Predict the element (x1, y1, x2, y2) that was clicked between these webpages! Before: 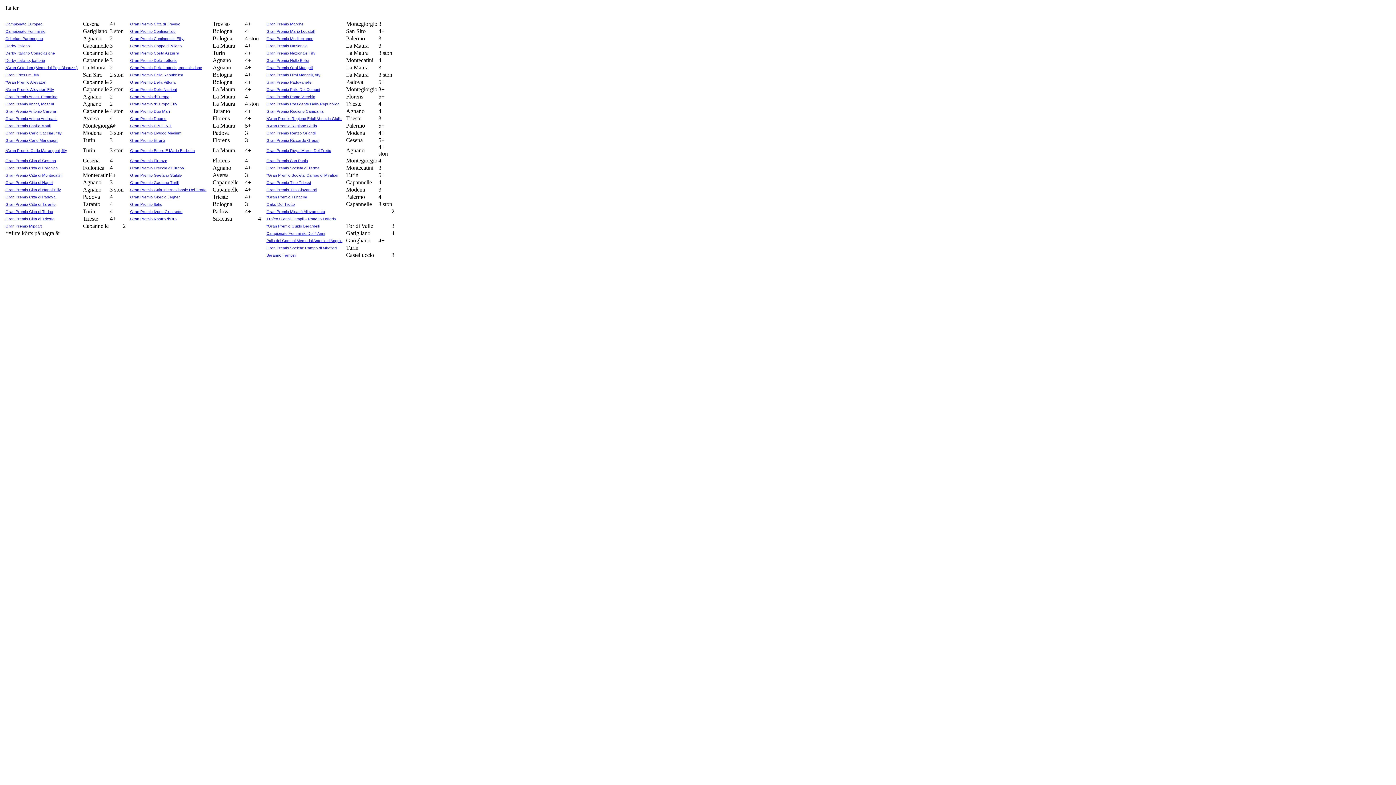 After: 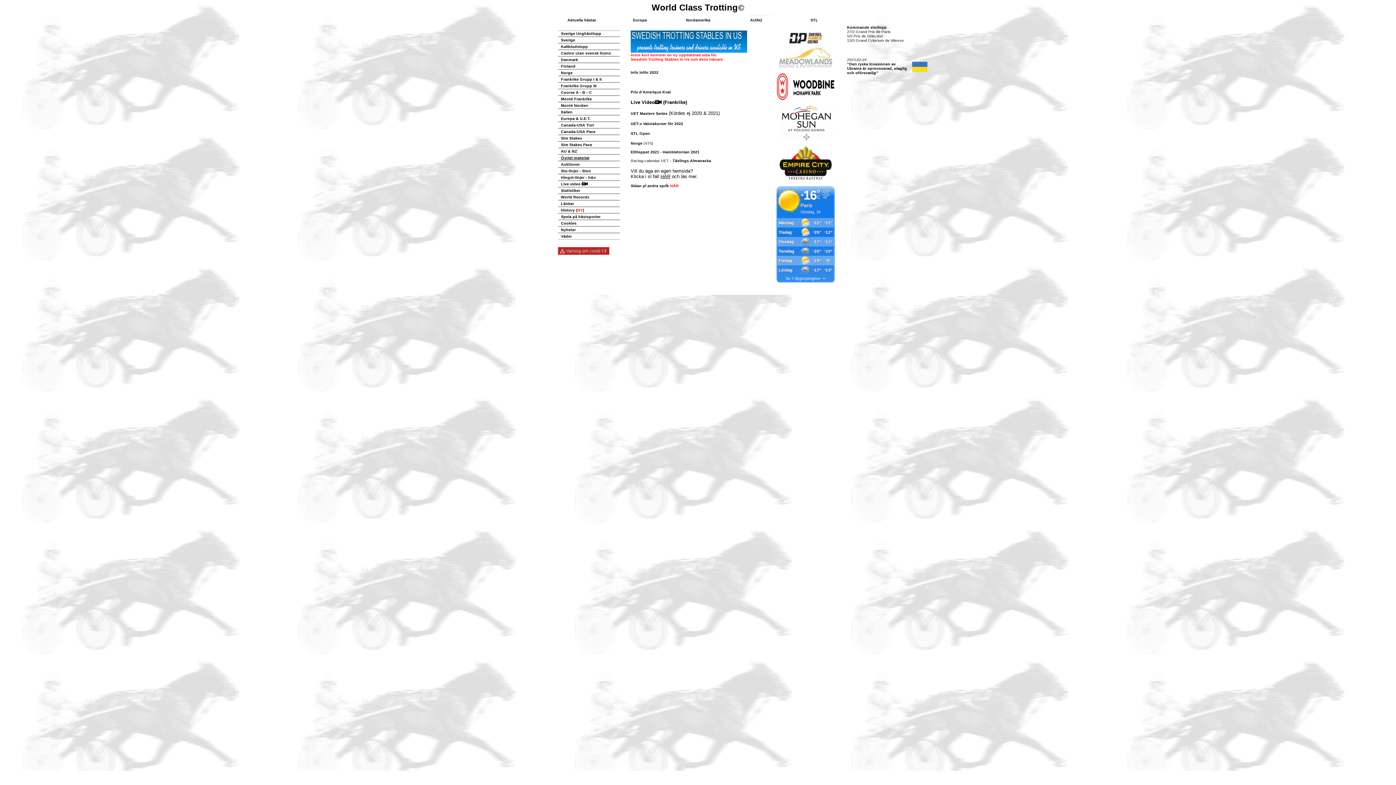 Action: bbox: (130, 129, 181, 135) label: Gran Premio Elwood Medium